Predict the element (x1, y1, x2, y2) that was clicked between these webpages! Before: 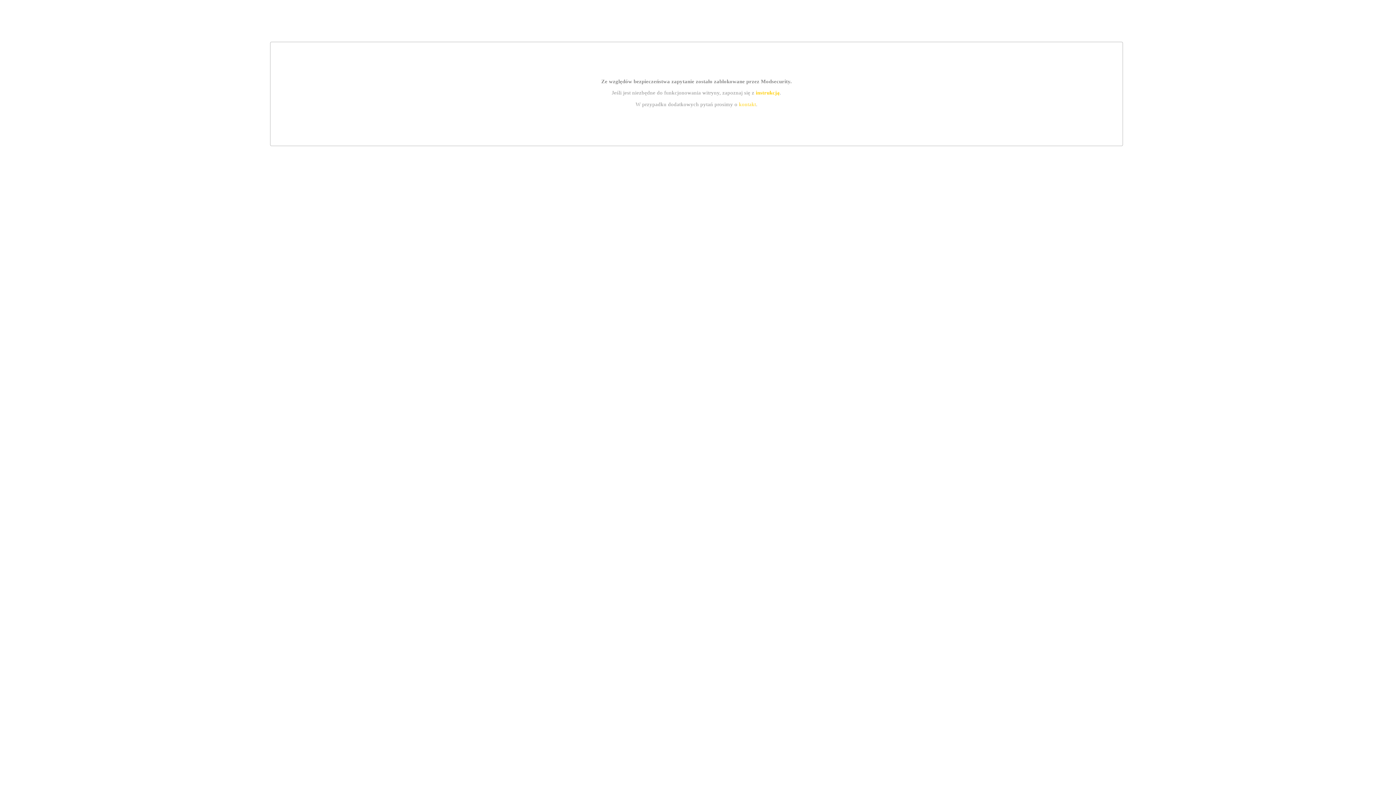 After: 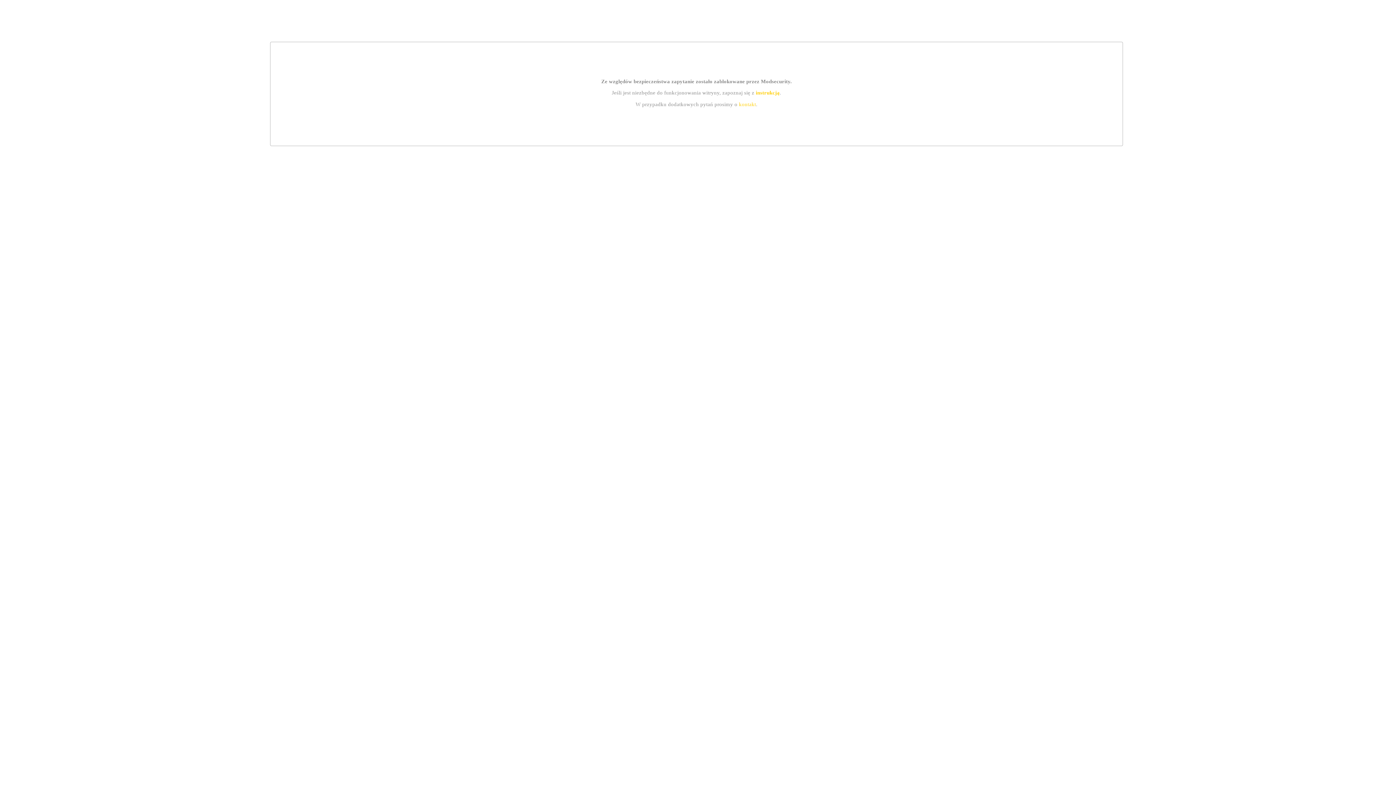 Action: bbox: (755, 89, 779, 95) label: instrukcją